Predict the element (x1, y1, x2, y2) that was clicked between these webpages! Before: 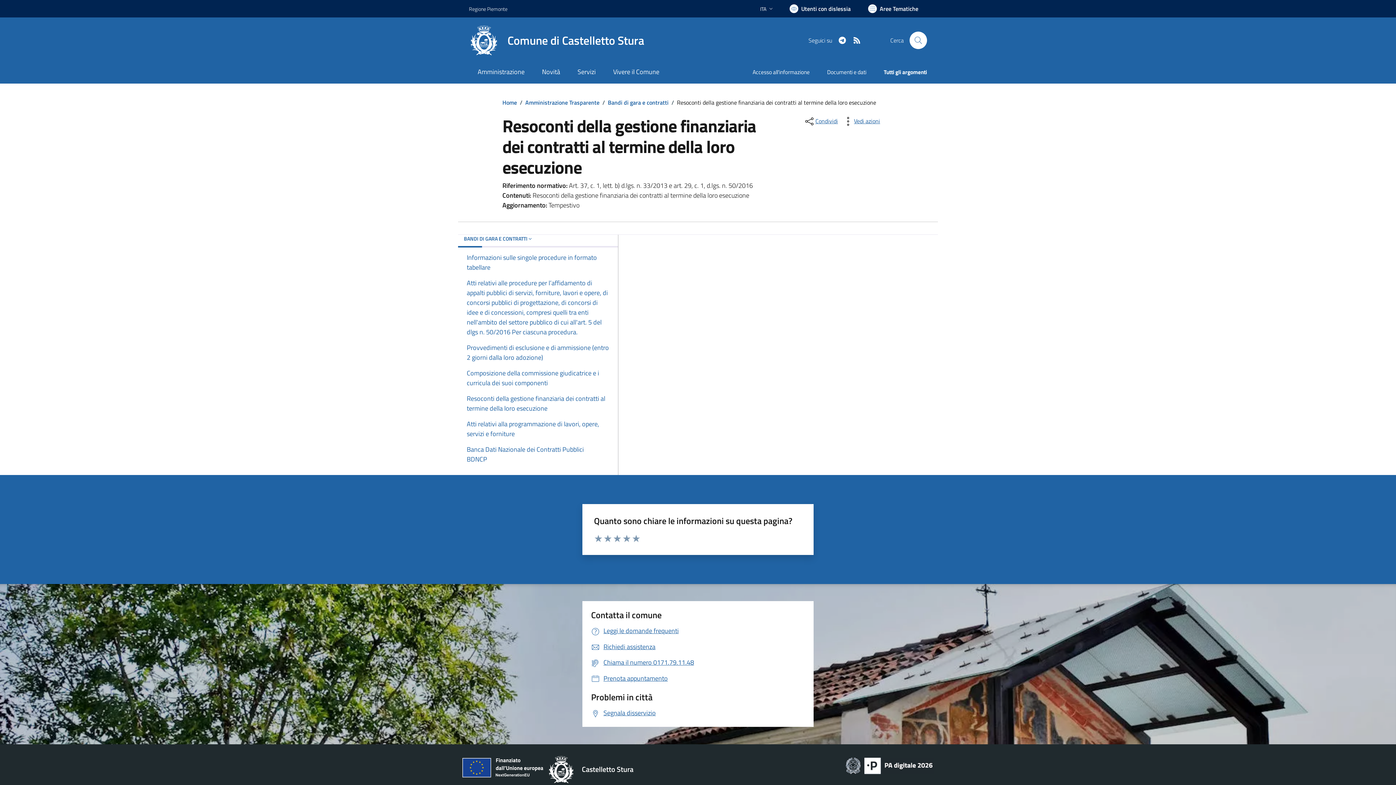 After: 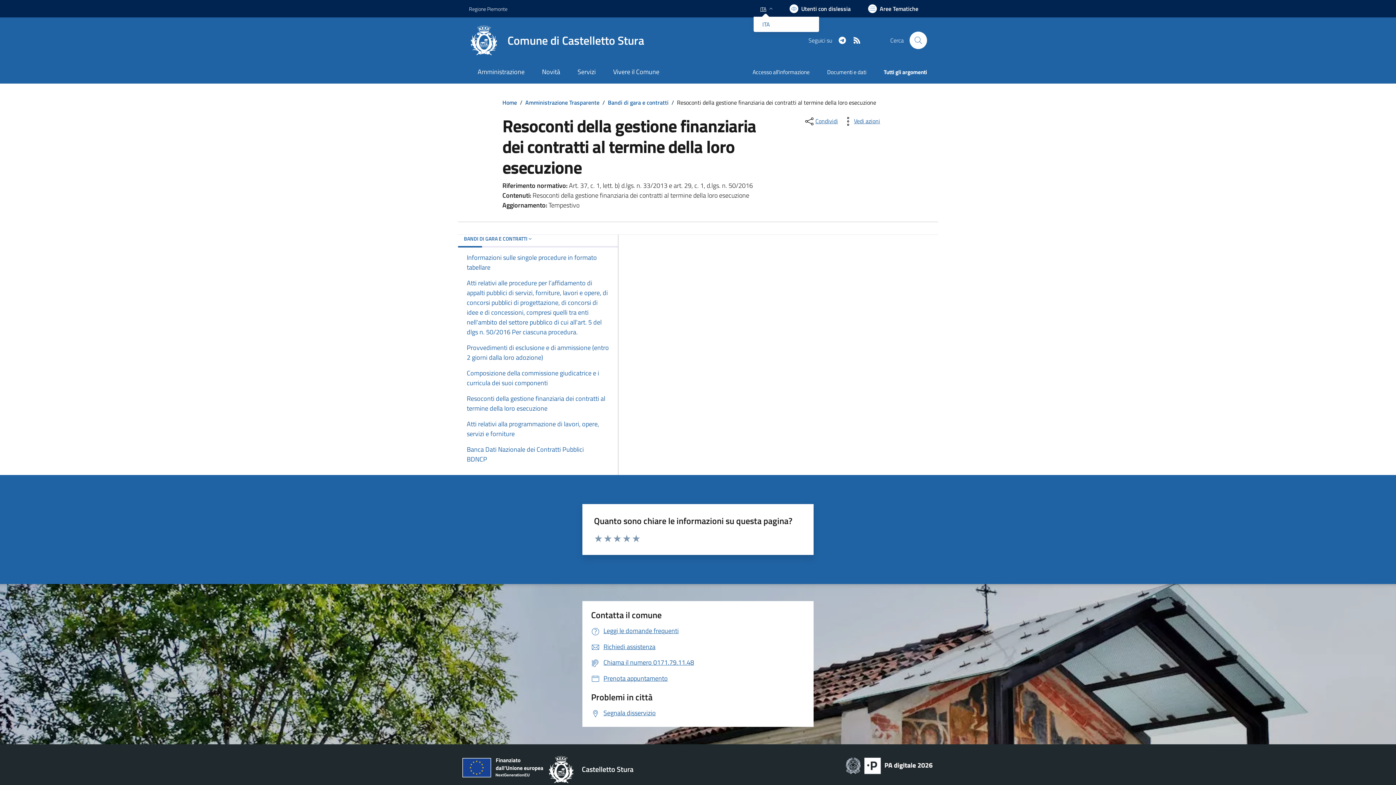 Action: label: Lingua attiva:
ITA bbox: (753, 2, 781, 15)